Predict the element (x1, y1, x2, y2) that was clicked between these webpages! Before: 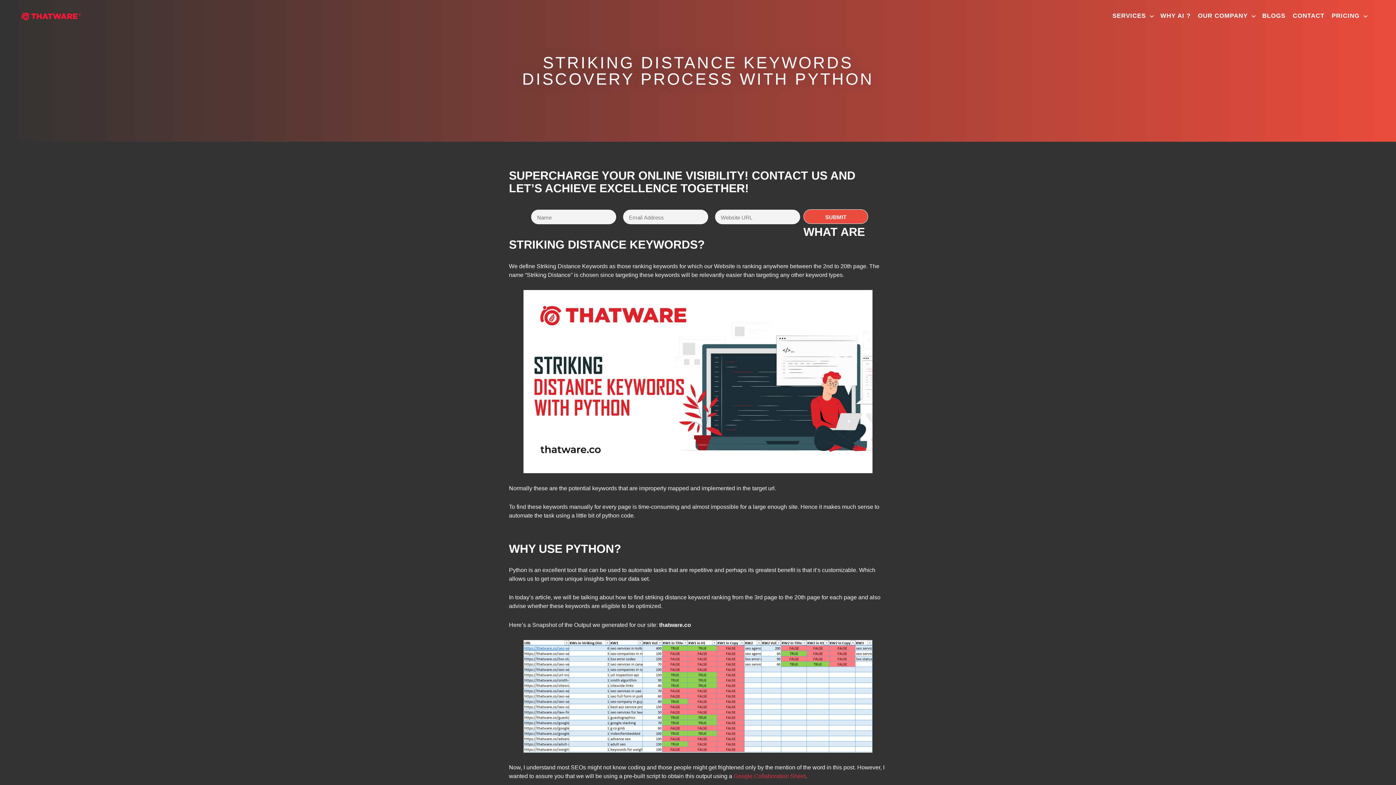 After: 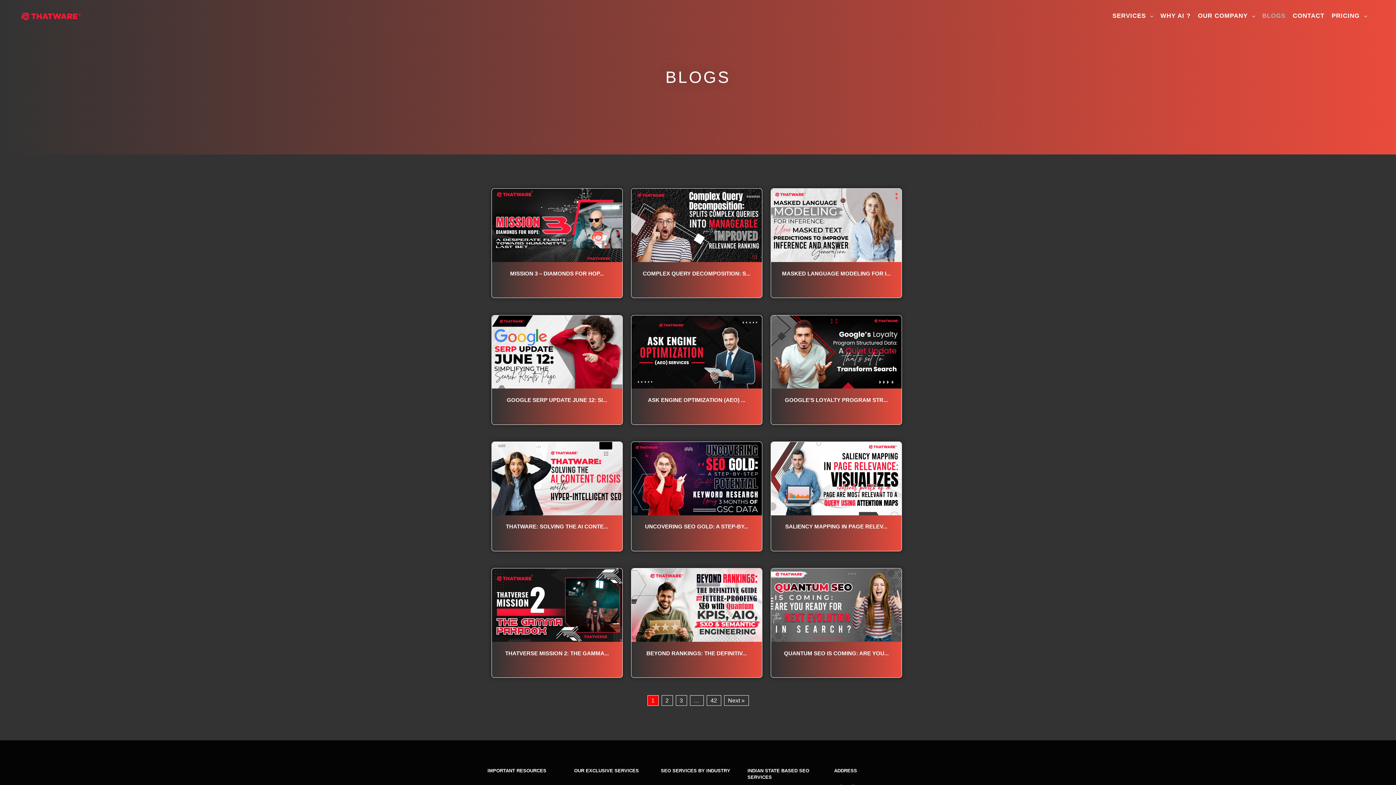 Action: label: BLOGS bbox: (1258, 12, 1289, 19)